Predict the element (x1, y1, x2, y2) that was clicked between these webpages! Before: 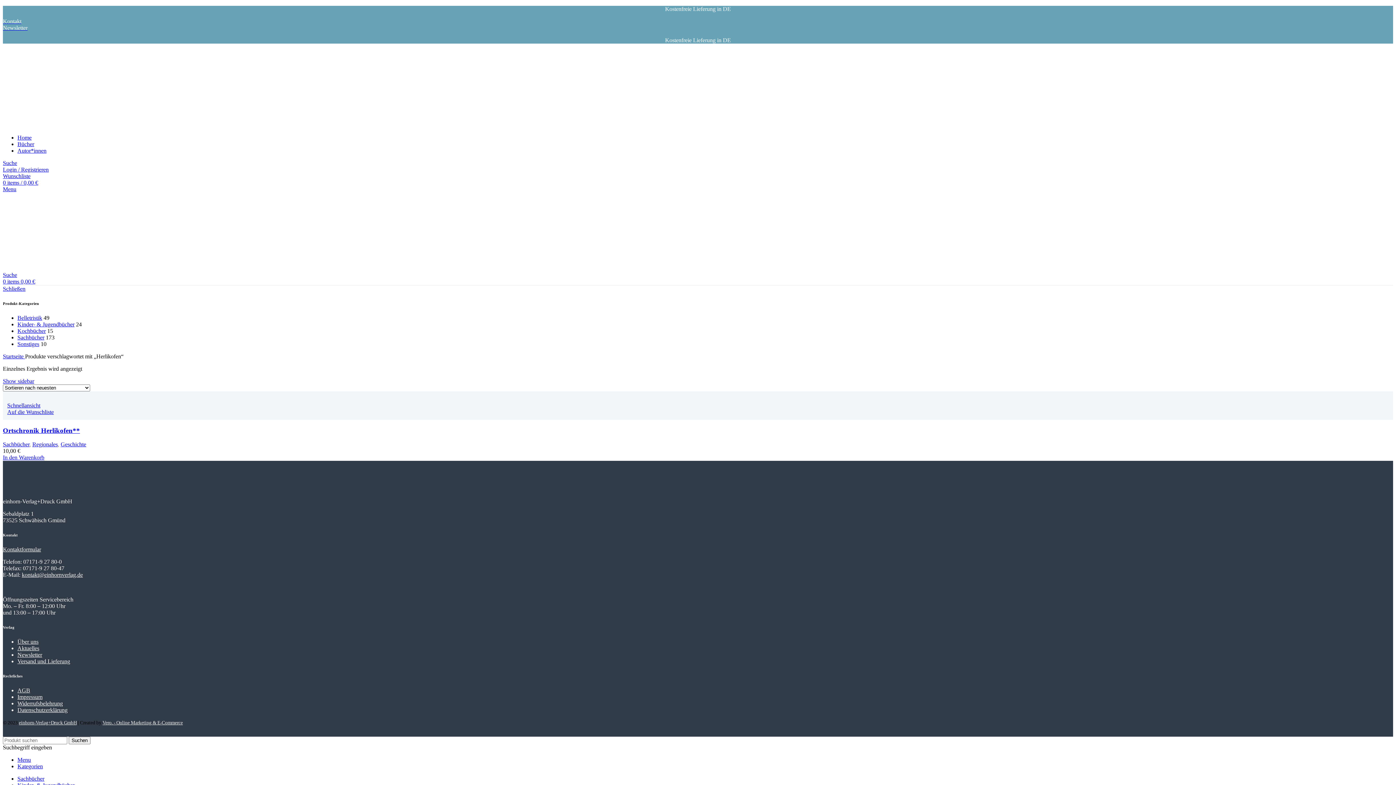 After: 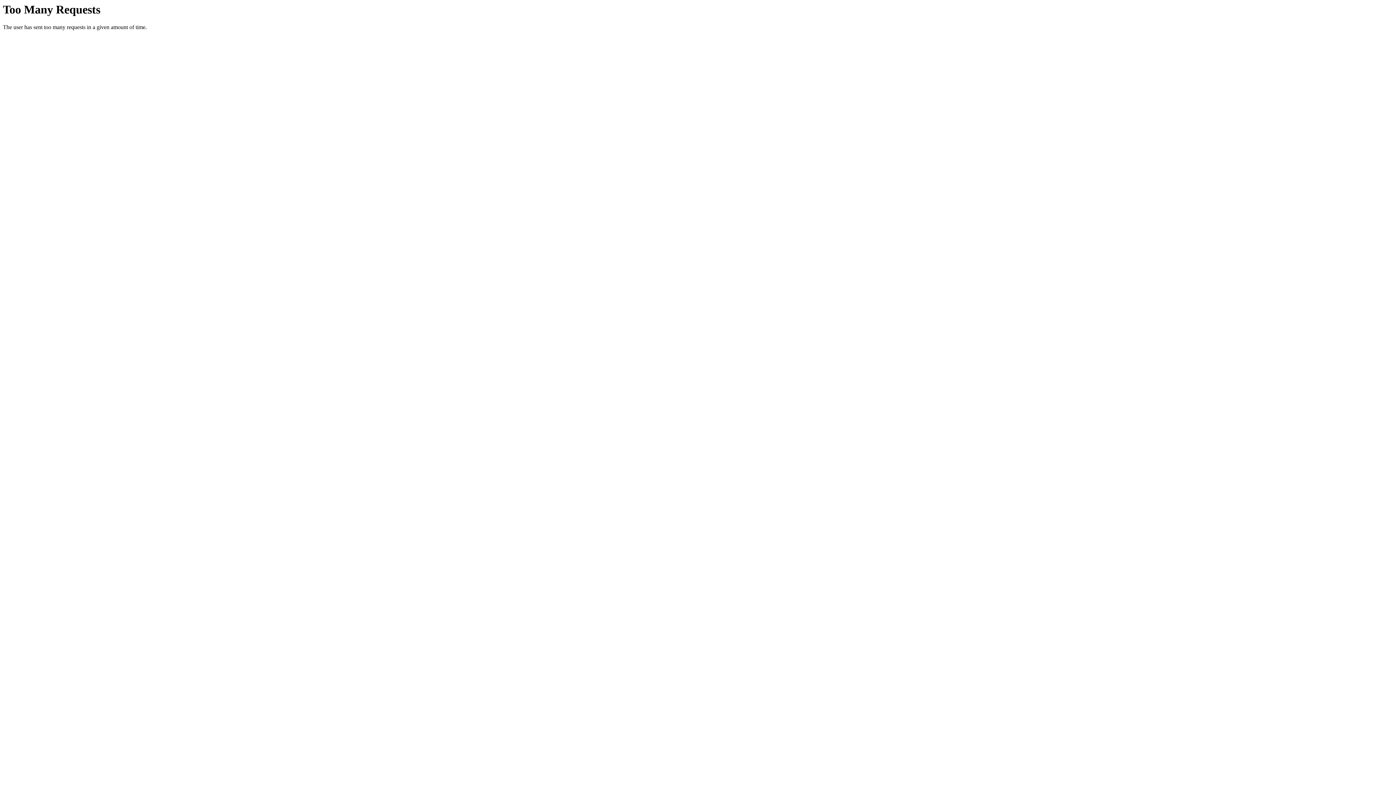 Action: label: Image link bbox: (2, 486, 86, 492)